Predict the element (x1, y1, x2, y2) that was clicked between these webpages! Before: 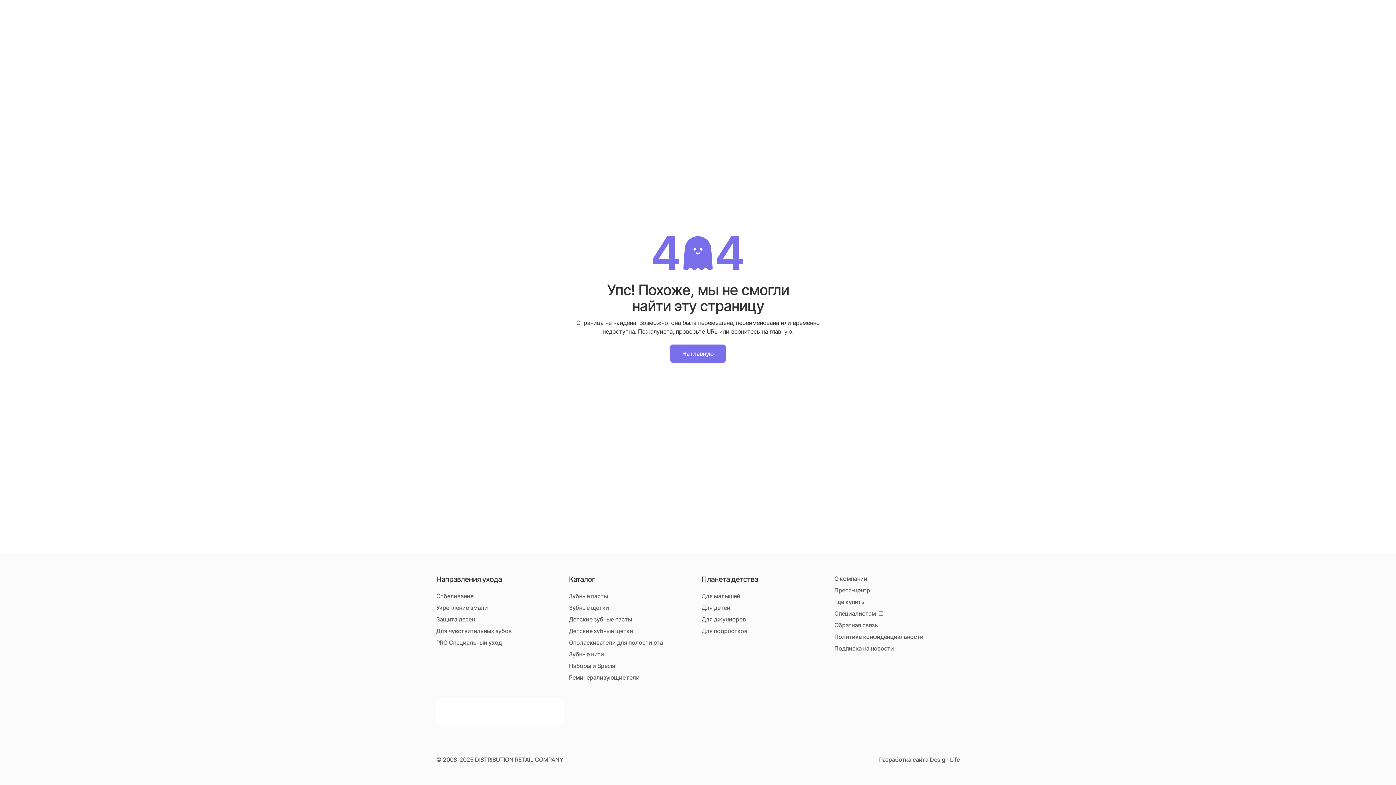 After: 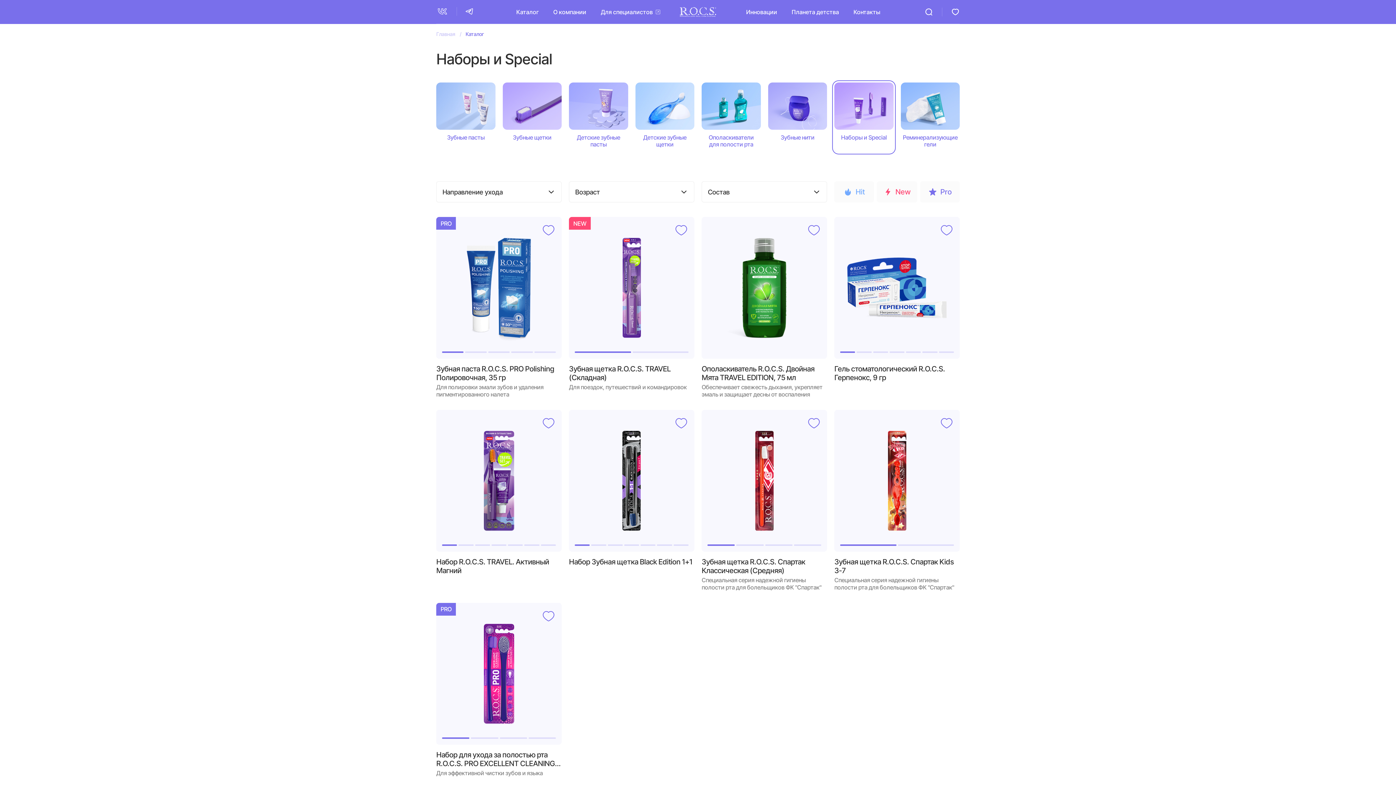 Action: label: Наборы и Special bbox: (569, 662, 616, 669)